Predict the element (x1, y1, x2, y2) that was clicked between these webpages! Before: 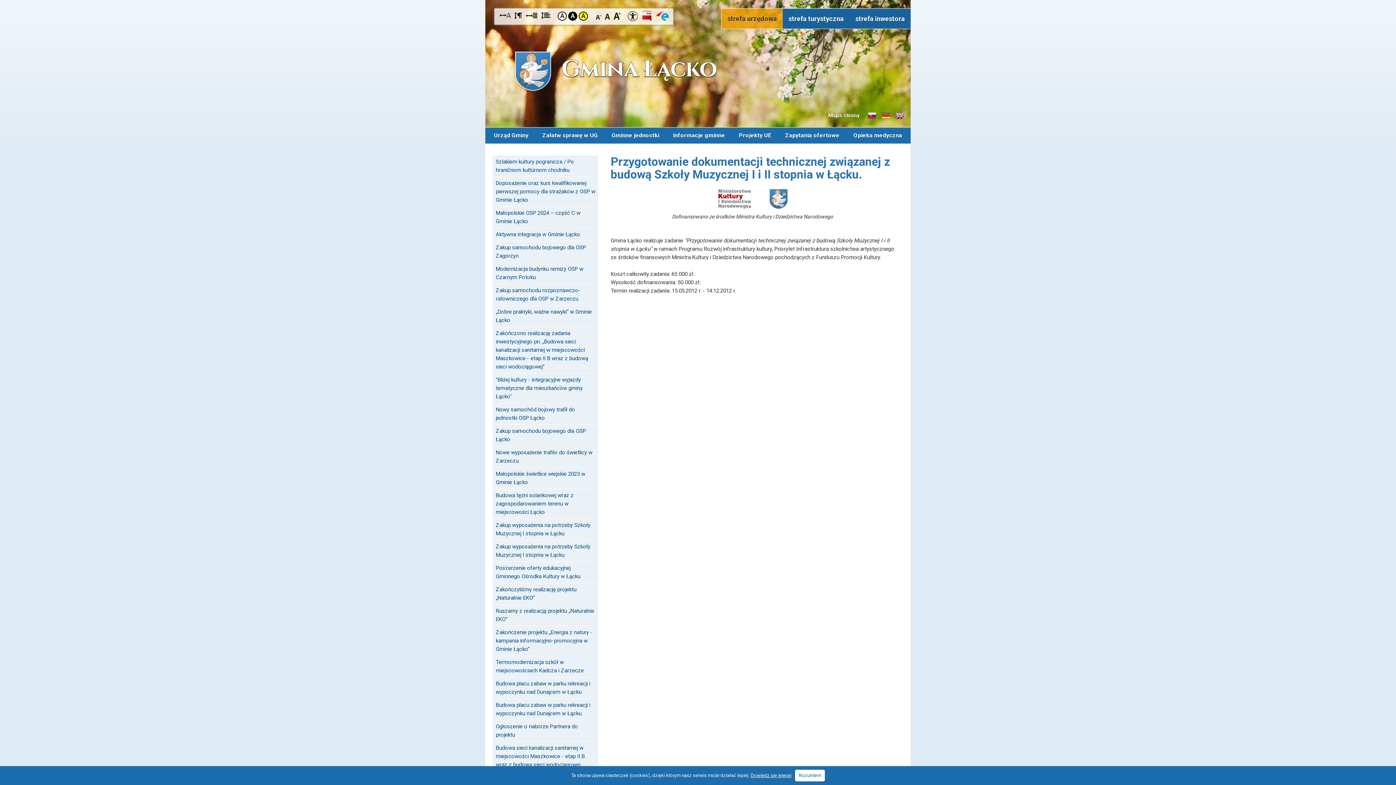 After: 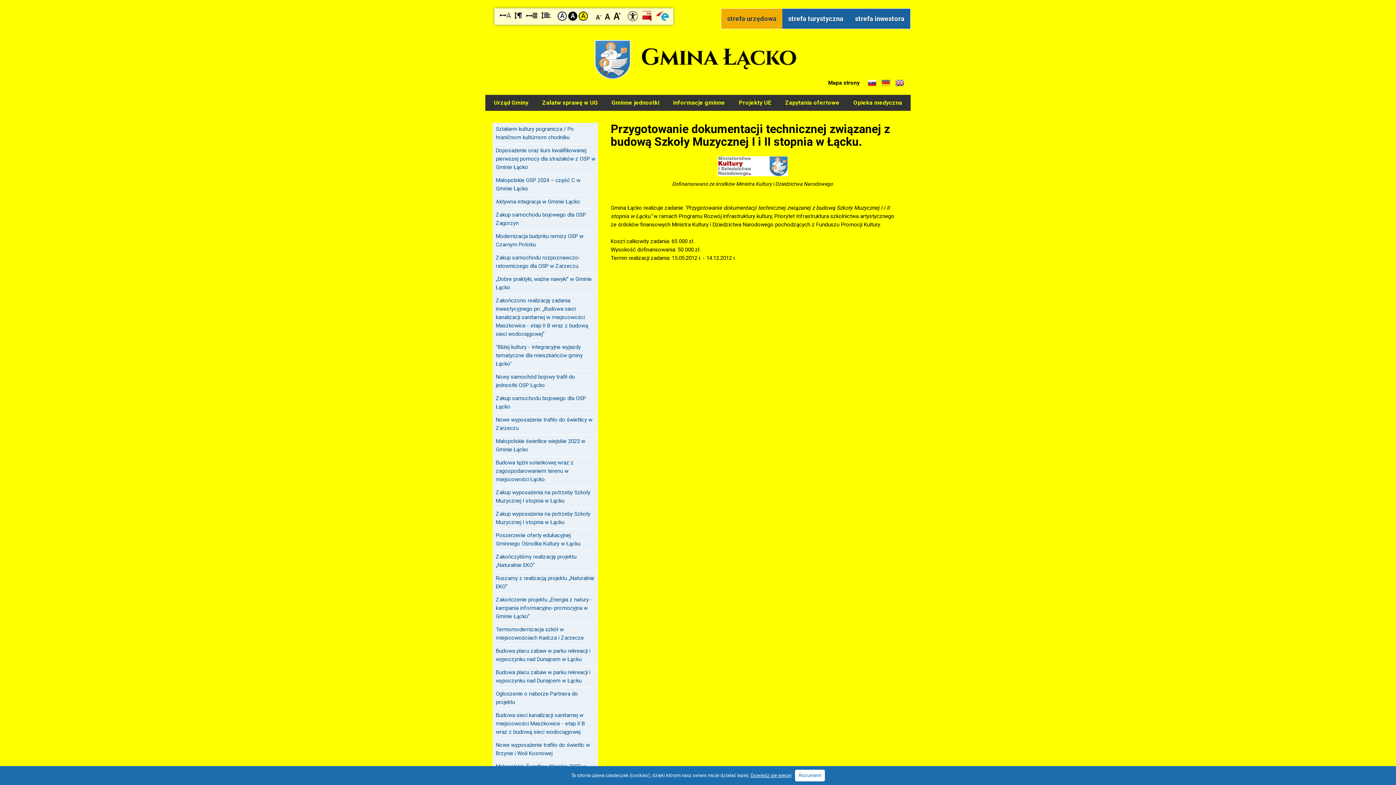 Action: bbox: (578, 11, 588, 20) label: Kontrast żółto-czarny